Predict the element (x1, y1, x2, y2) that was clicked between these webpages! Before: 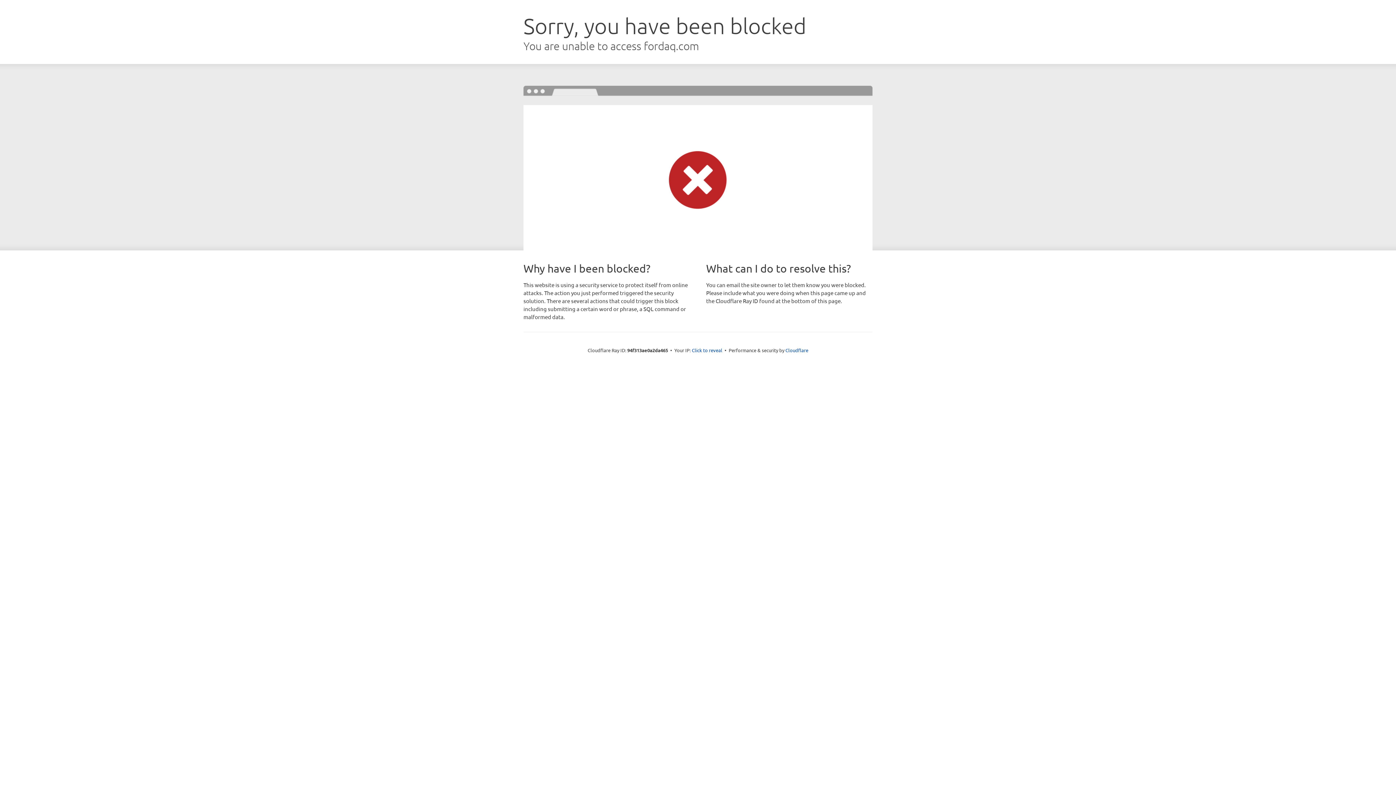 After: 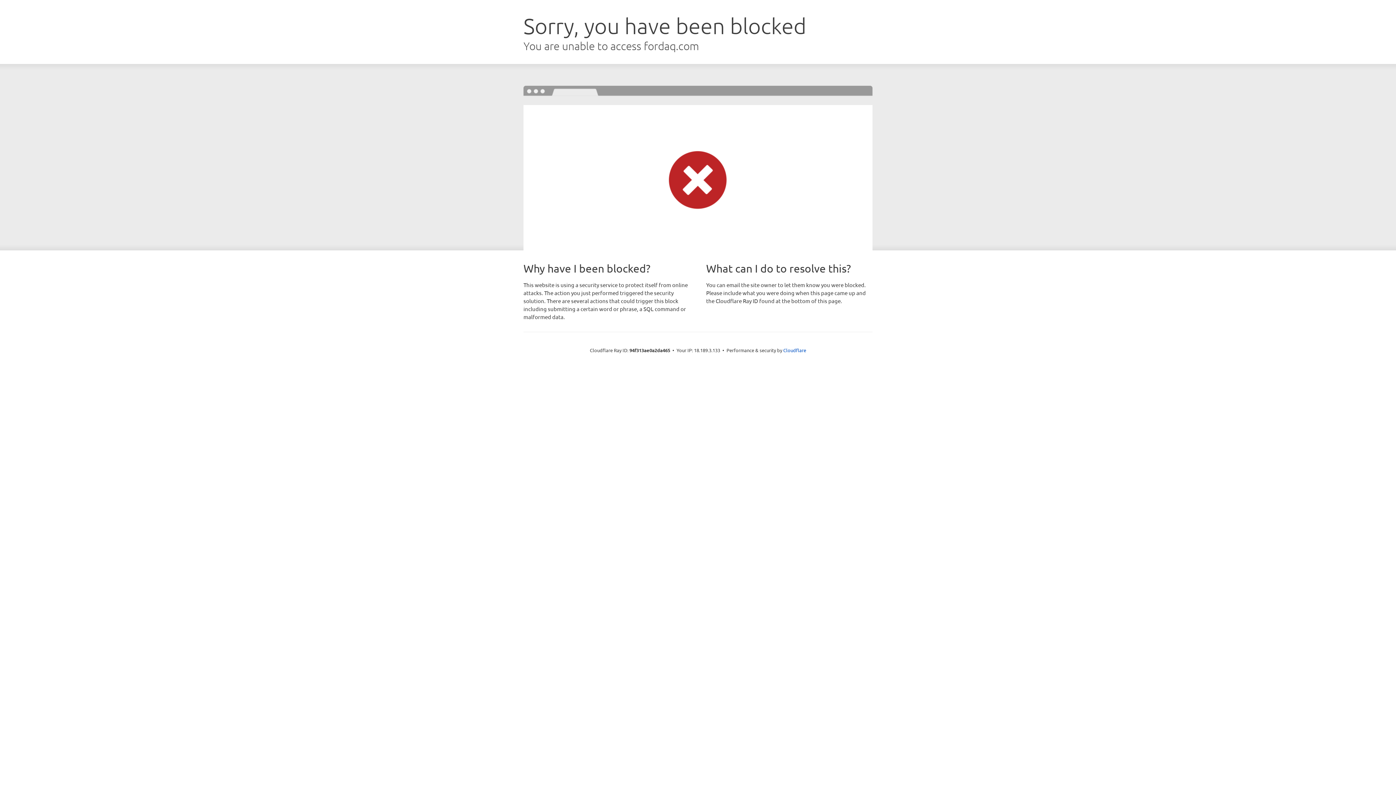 Action: label: Click to reveal bbox: (692, 346, 722, 353)